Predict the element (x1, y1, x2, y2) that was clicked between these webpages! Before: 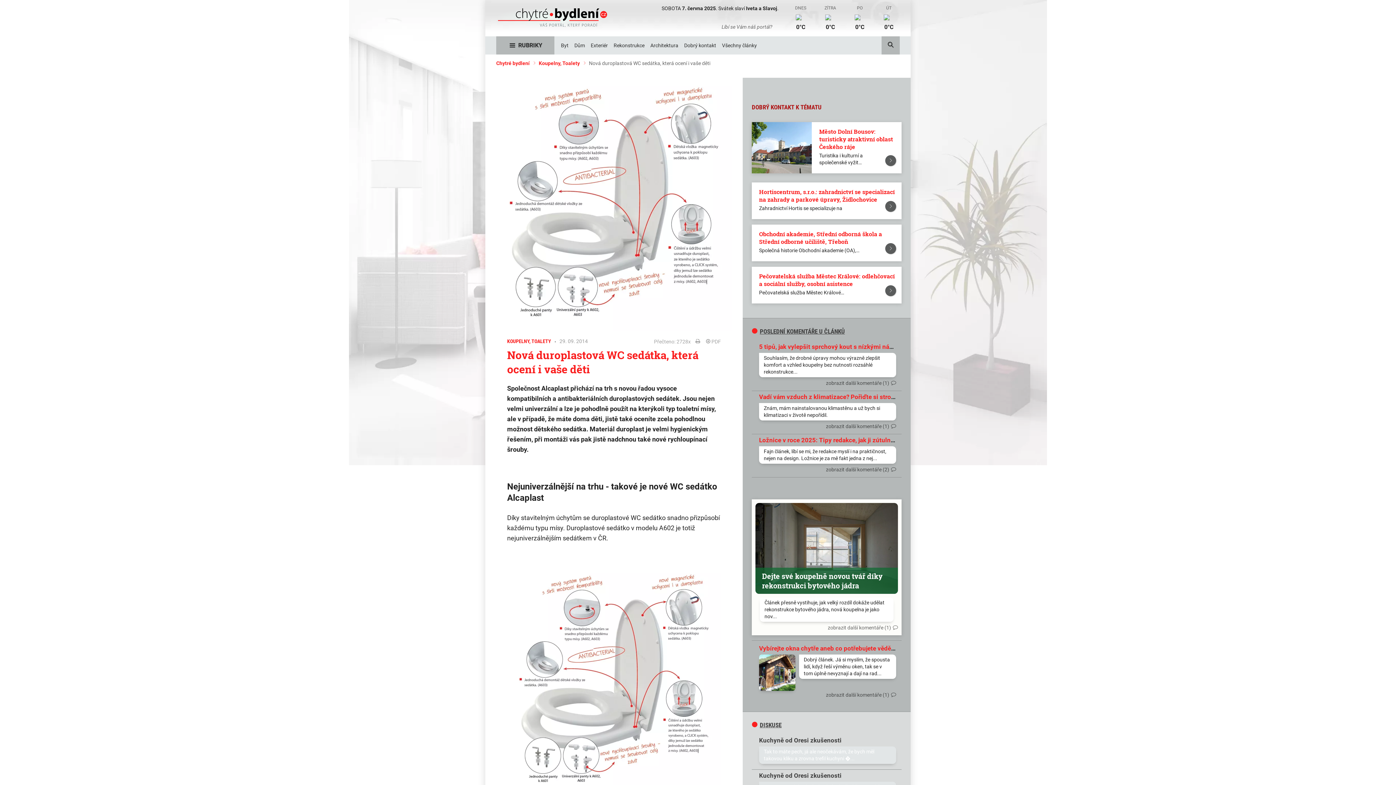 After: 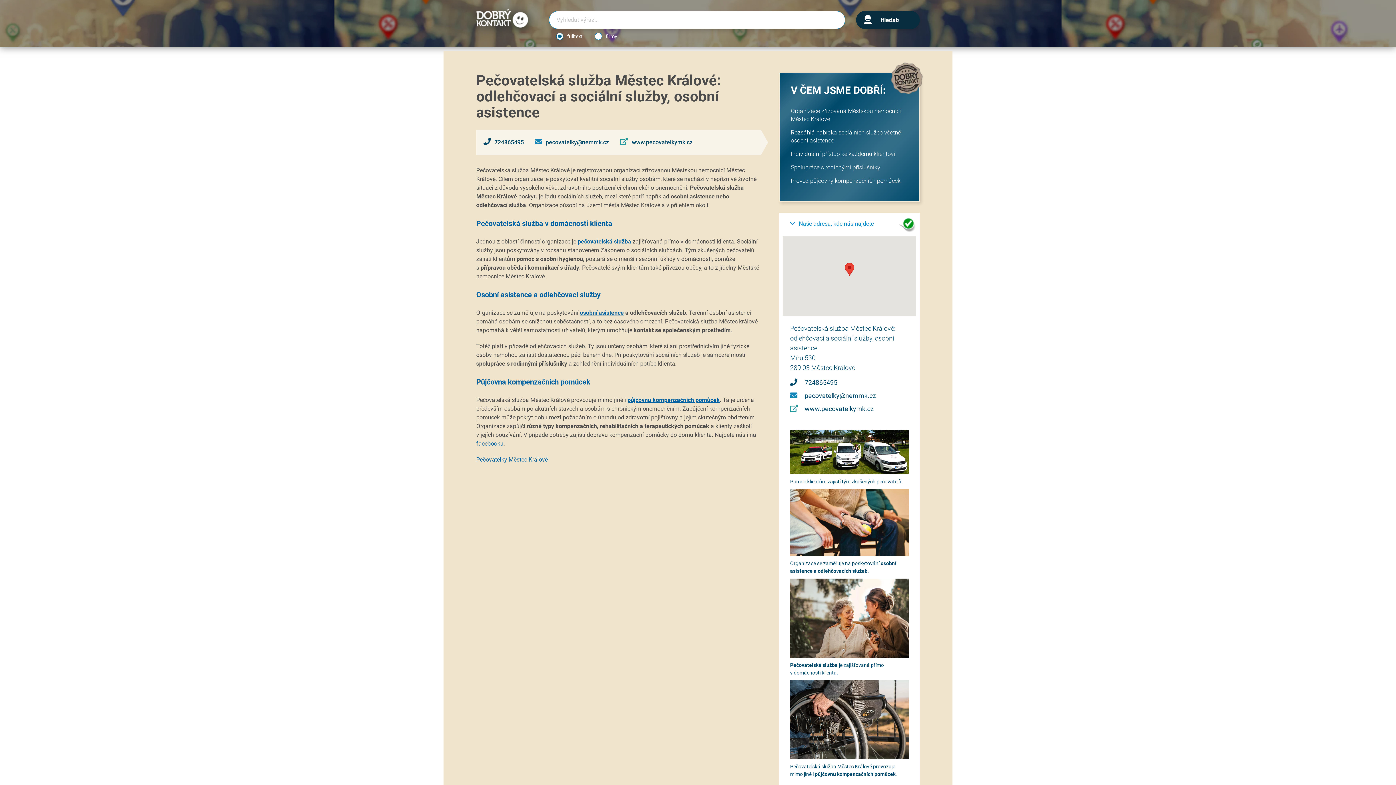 Action: bbox: (759, 272, 896, 287) label: Pečovatelská služba Městec Králové: odlehčovací a sociální služby, osobní asistence